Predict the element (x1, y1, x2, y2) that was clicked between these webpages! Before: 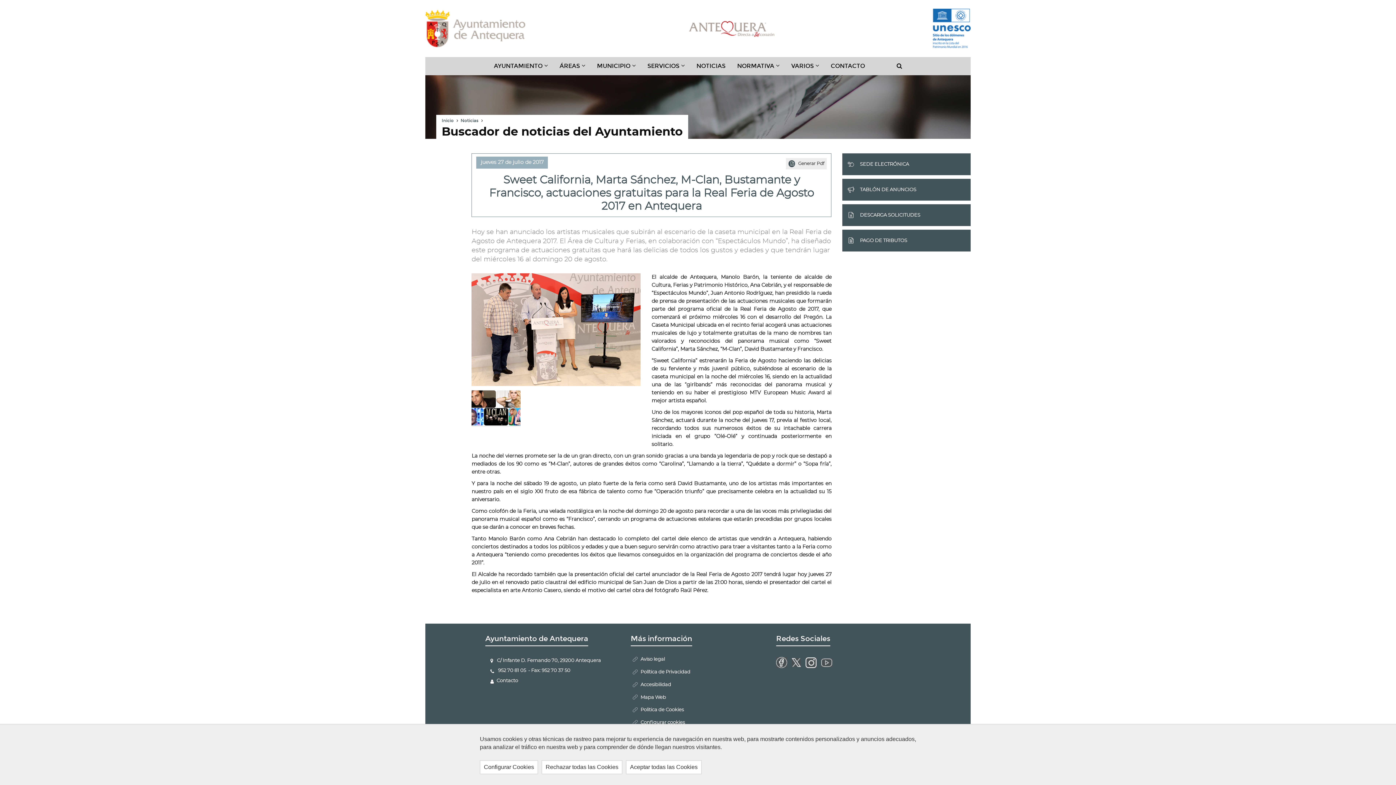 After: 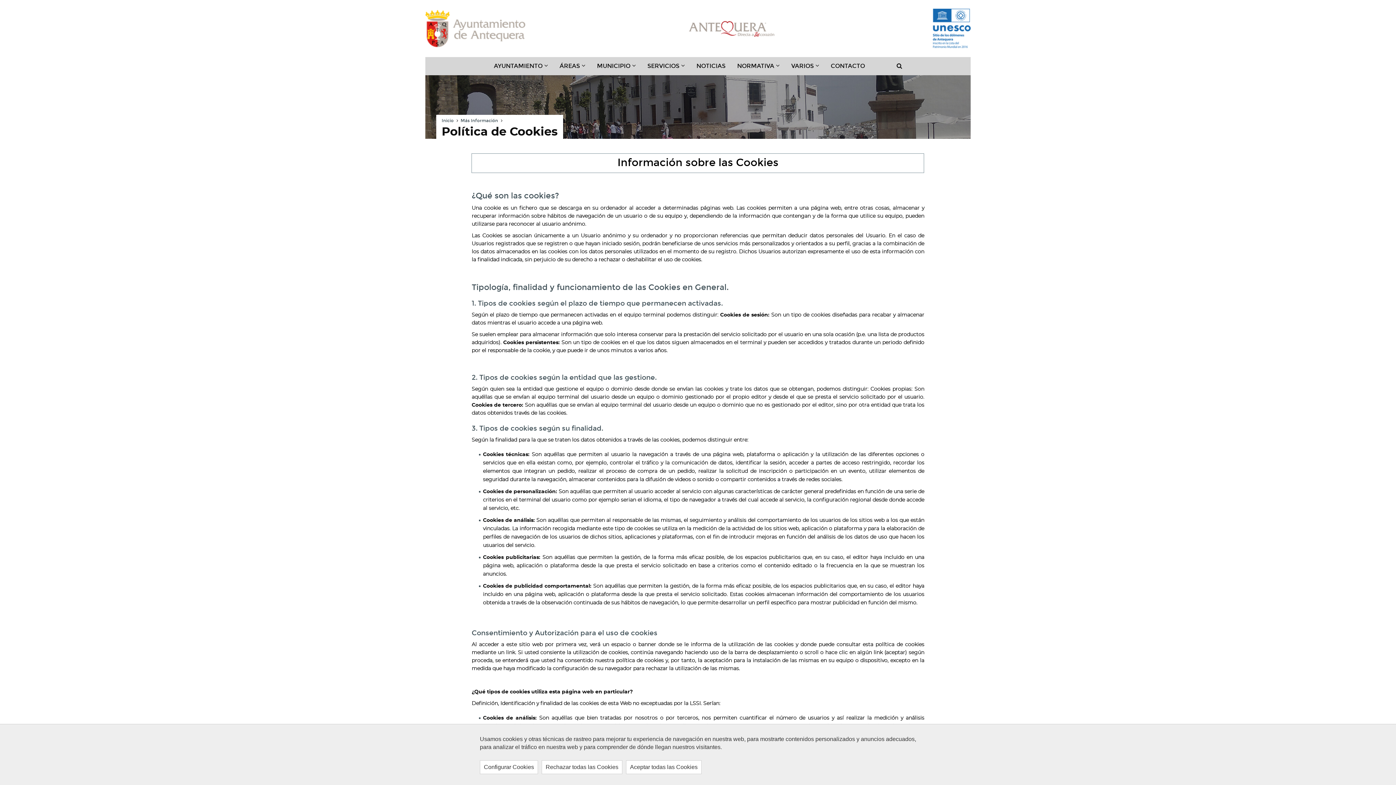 Action: label: Politica de Cookies bbox: (630, 704, 686, 716)